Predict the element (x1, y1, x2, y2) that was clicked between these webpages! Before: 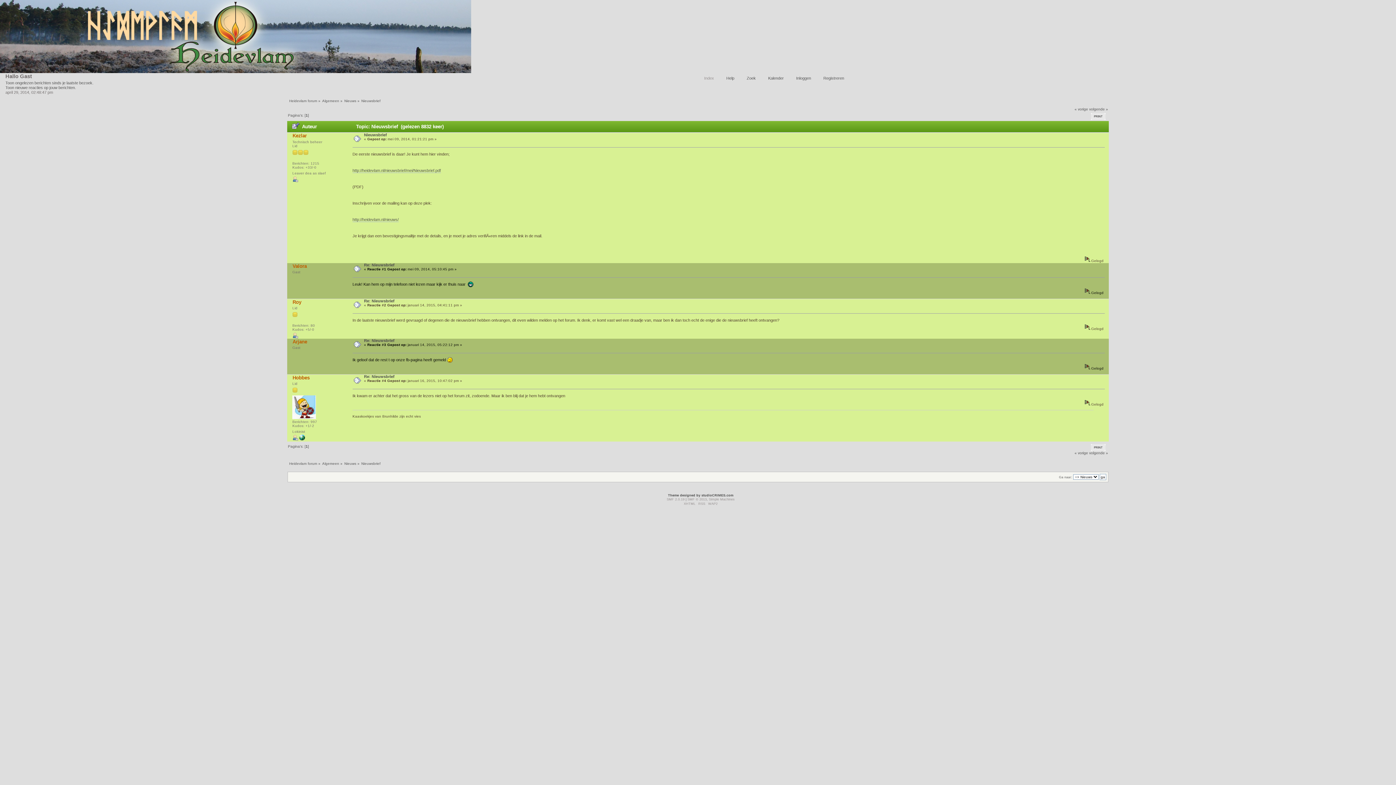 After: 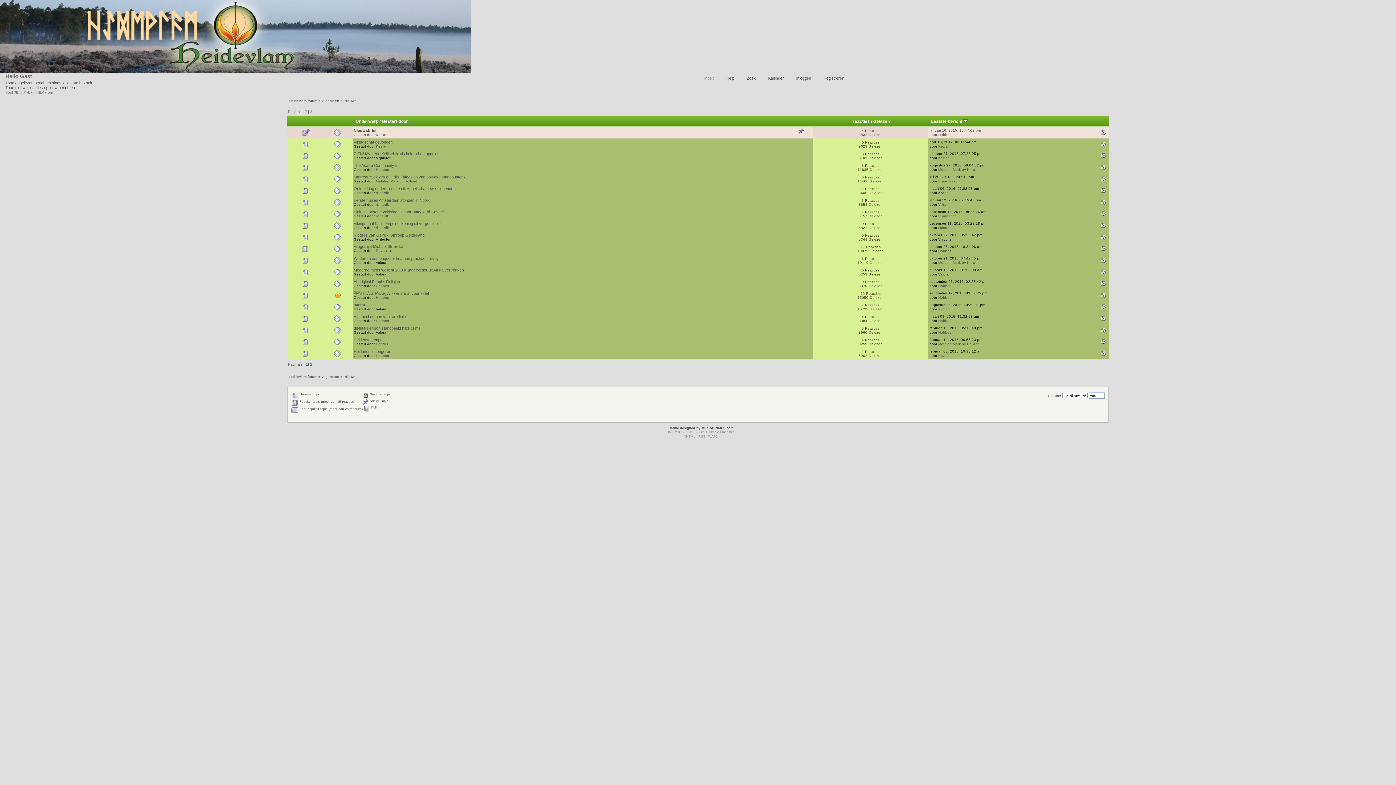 Action: bbox: (344, 98, 356, 102) label: Nieuws